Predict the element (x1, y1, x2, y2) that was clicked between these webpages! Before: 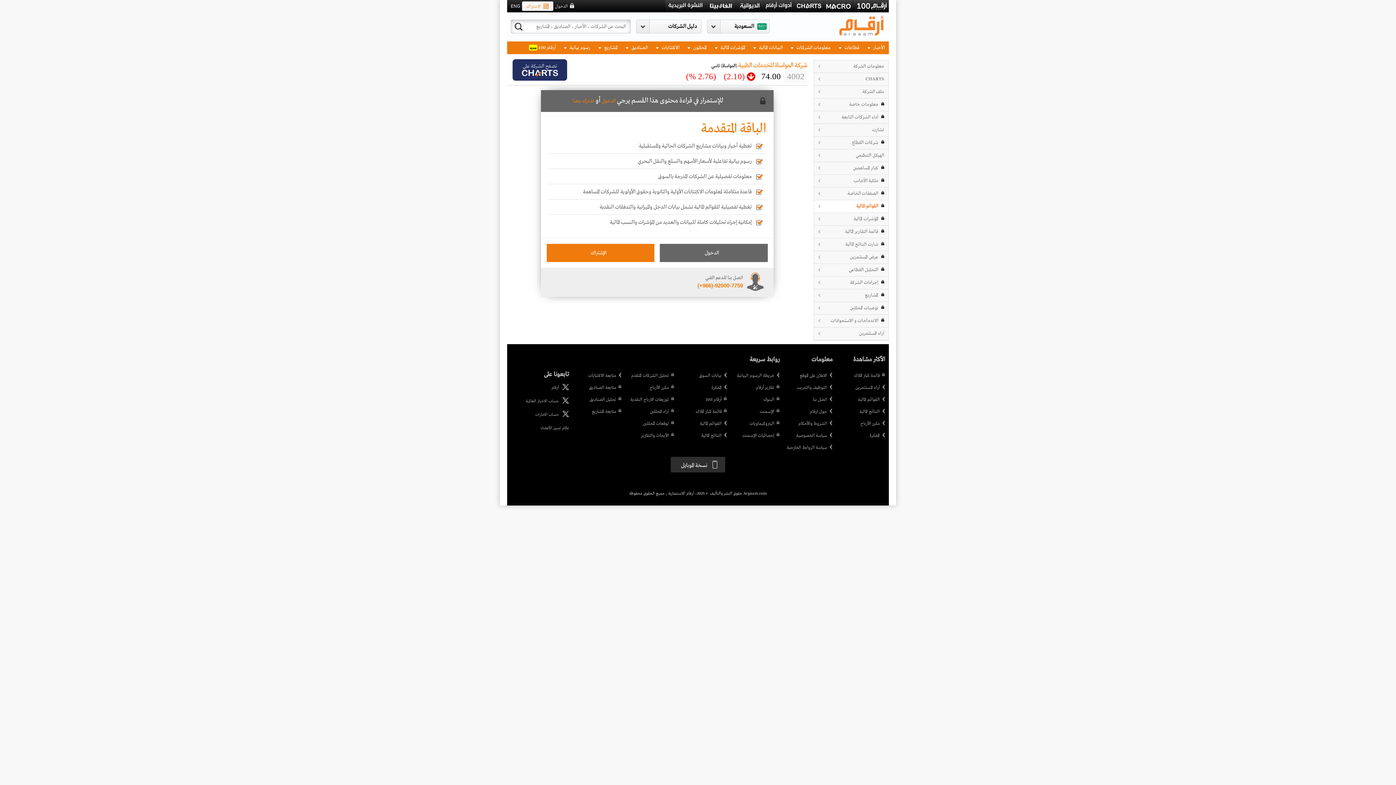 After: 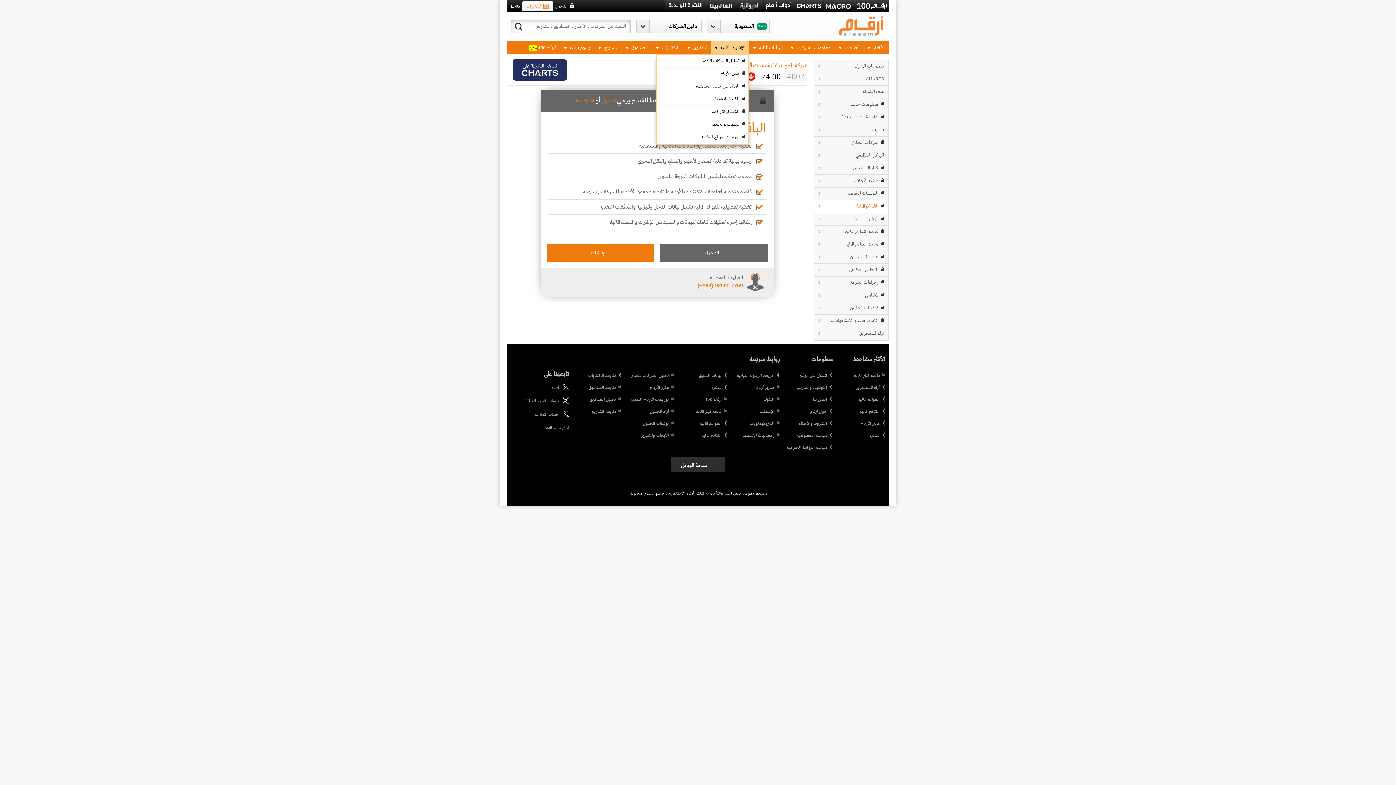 Action: label: المؤشرات المالية  bbox: (710, 41, 749, 54)